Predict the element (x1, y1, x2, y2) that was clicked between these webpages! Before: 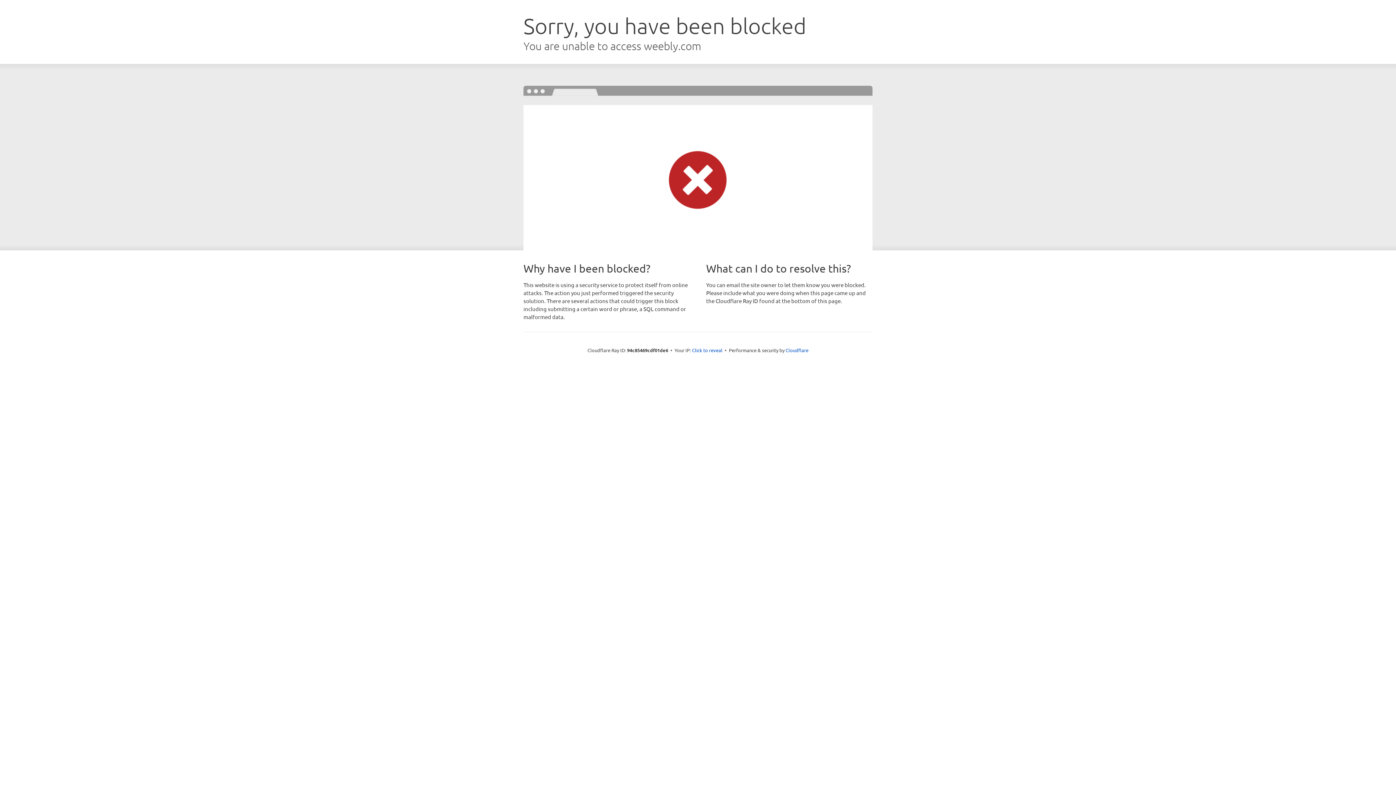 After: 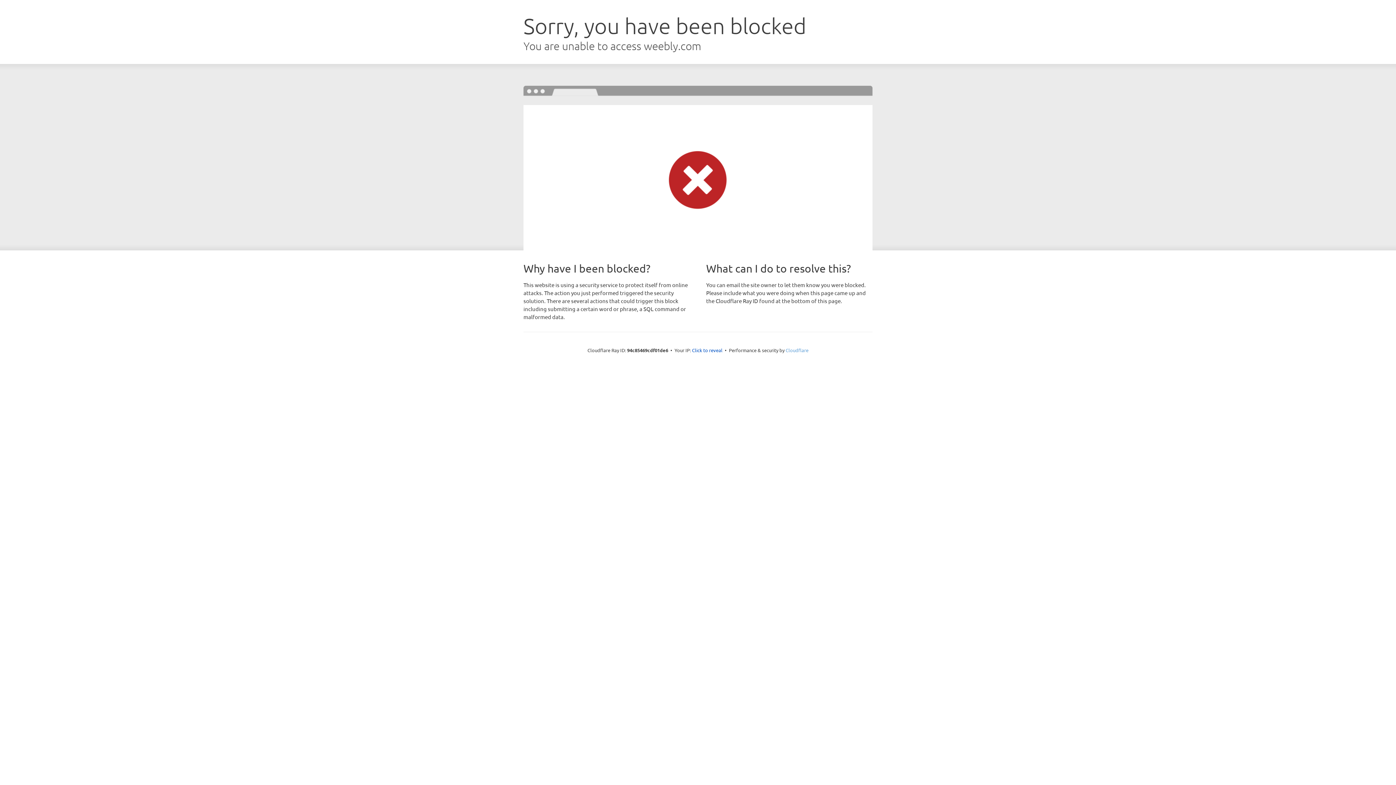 Action: bbox: (785, 347, 808, 353) label: Cloudflare